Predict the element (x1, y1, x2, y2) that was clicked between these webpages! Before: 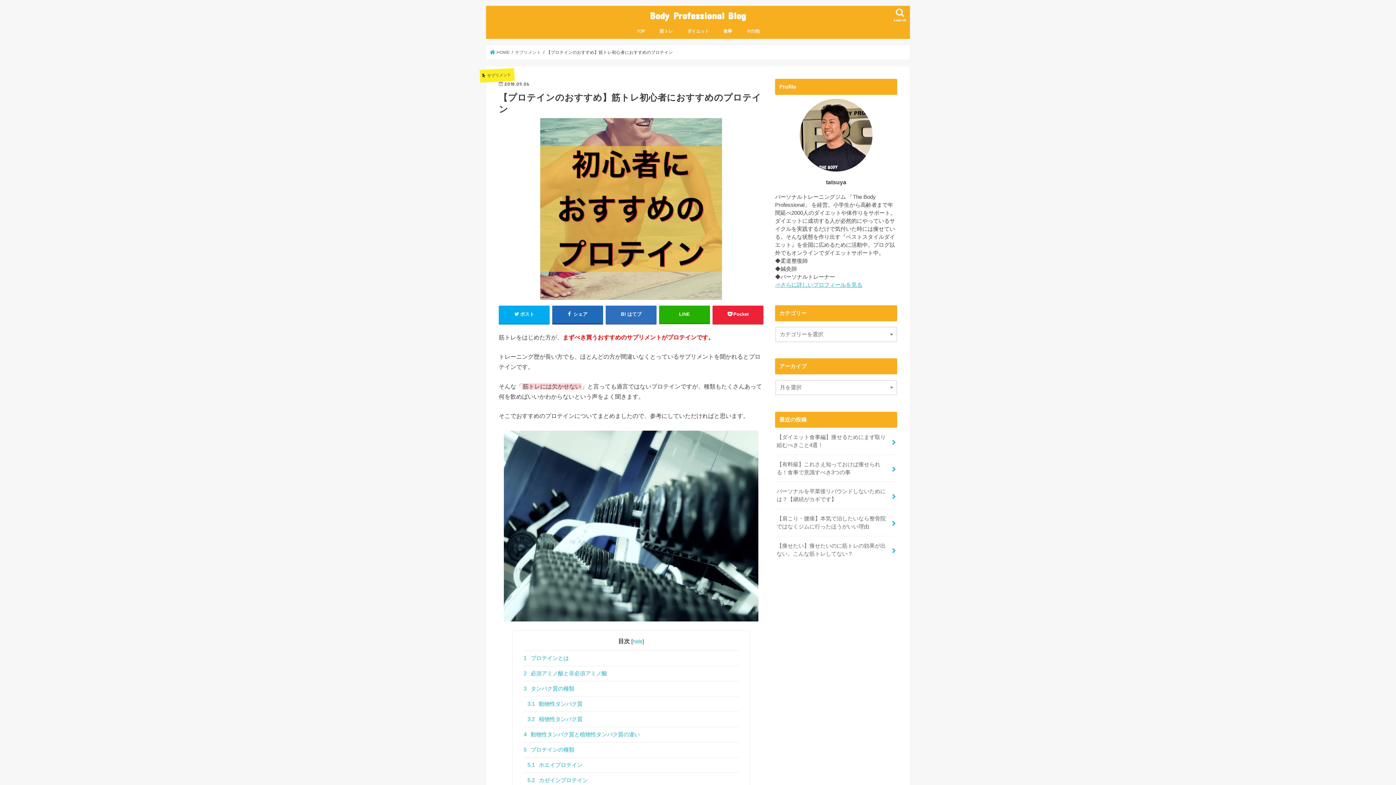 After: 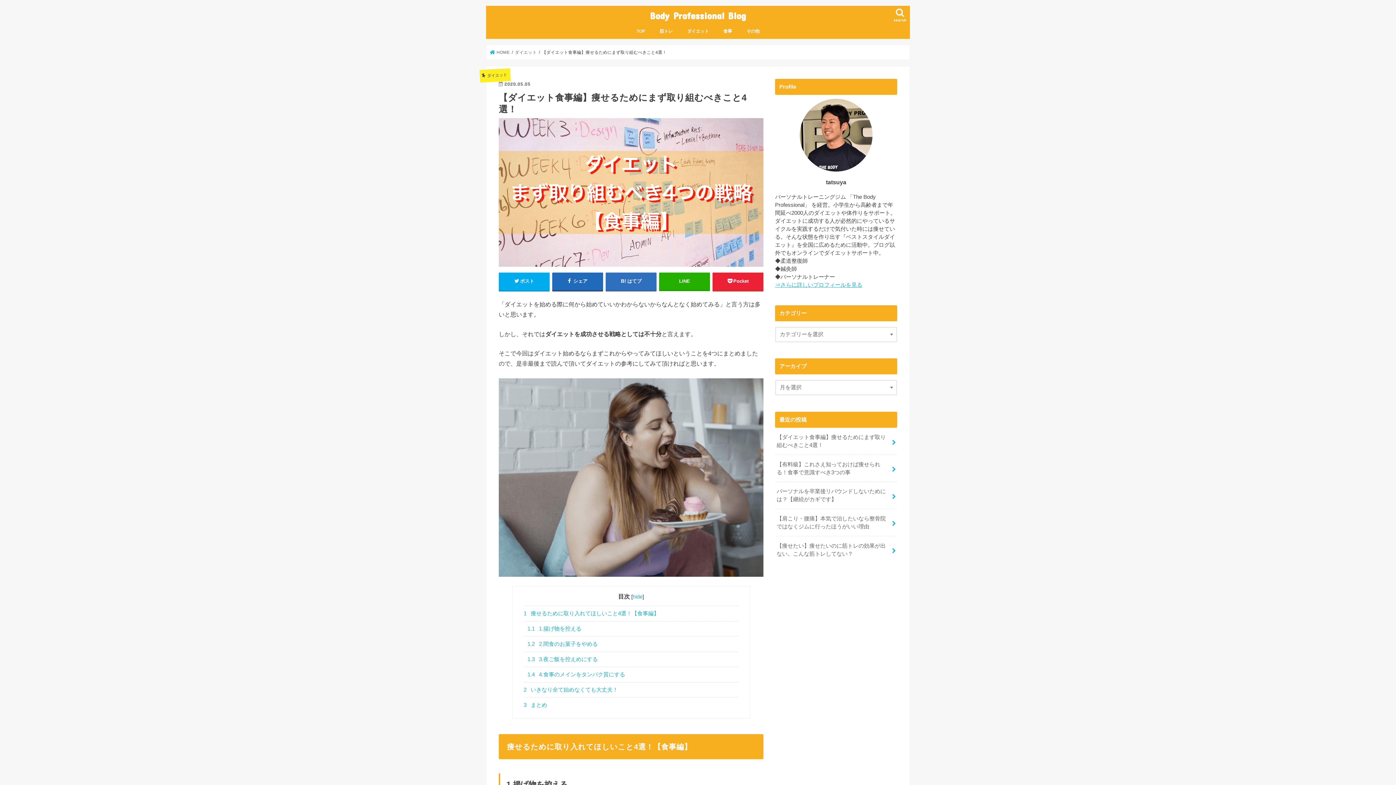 Action: bbox: (775, 428, 897, 454) label: 【ダイエット食事編】痩せるためにまず取り組むべきこと4選！